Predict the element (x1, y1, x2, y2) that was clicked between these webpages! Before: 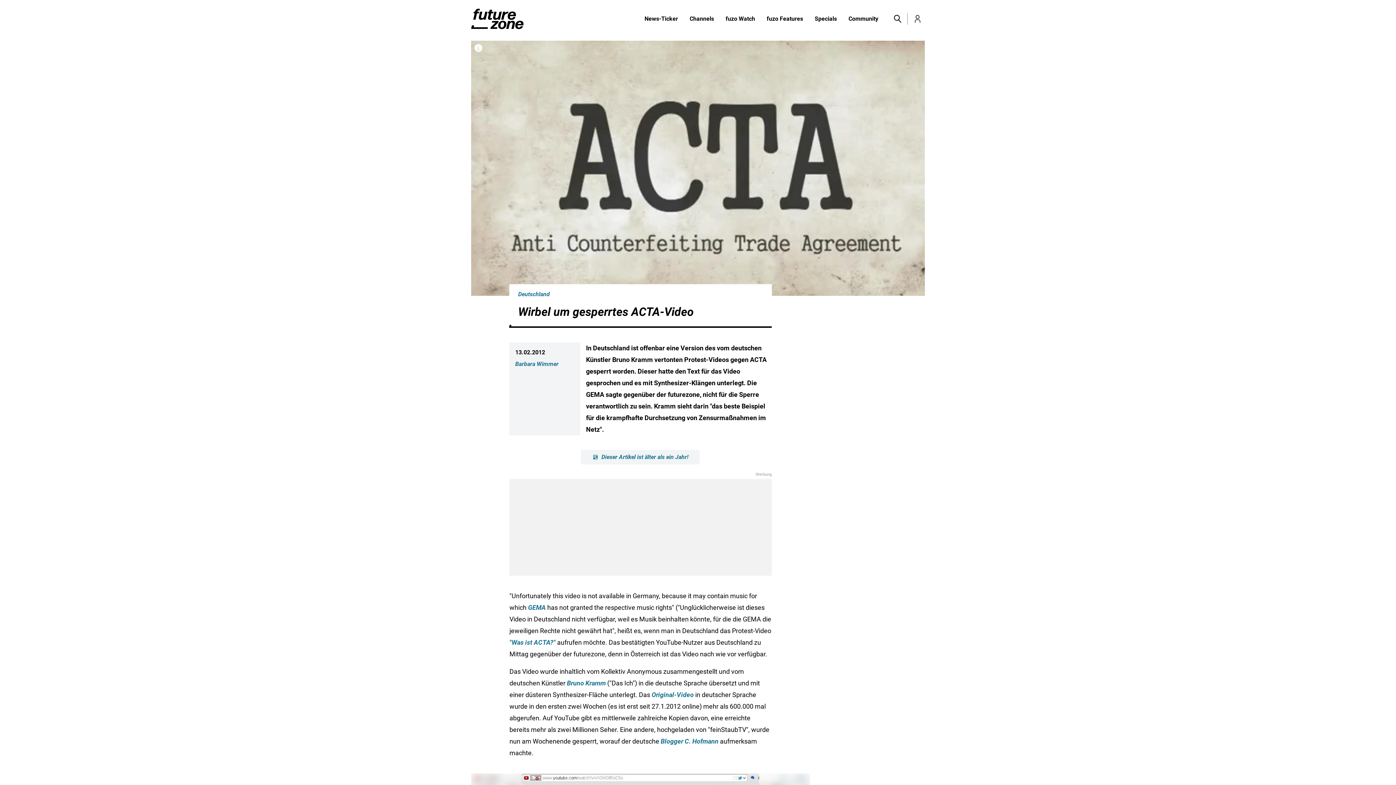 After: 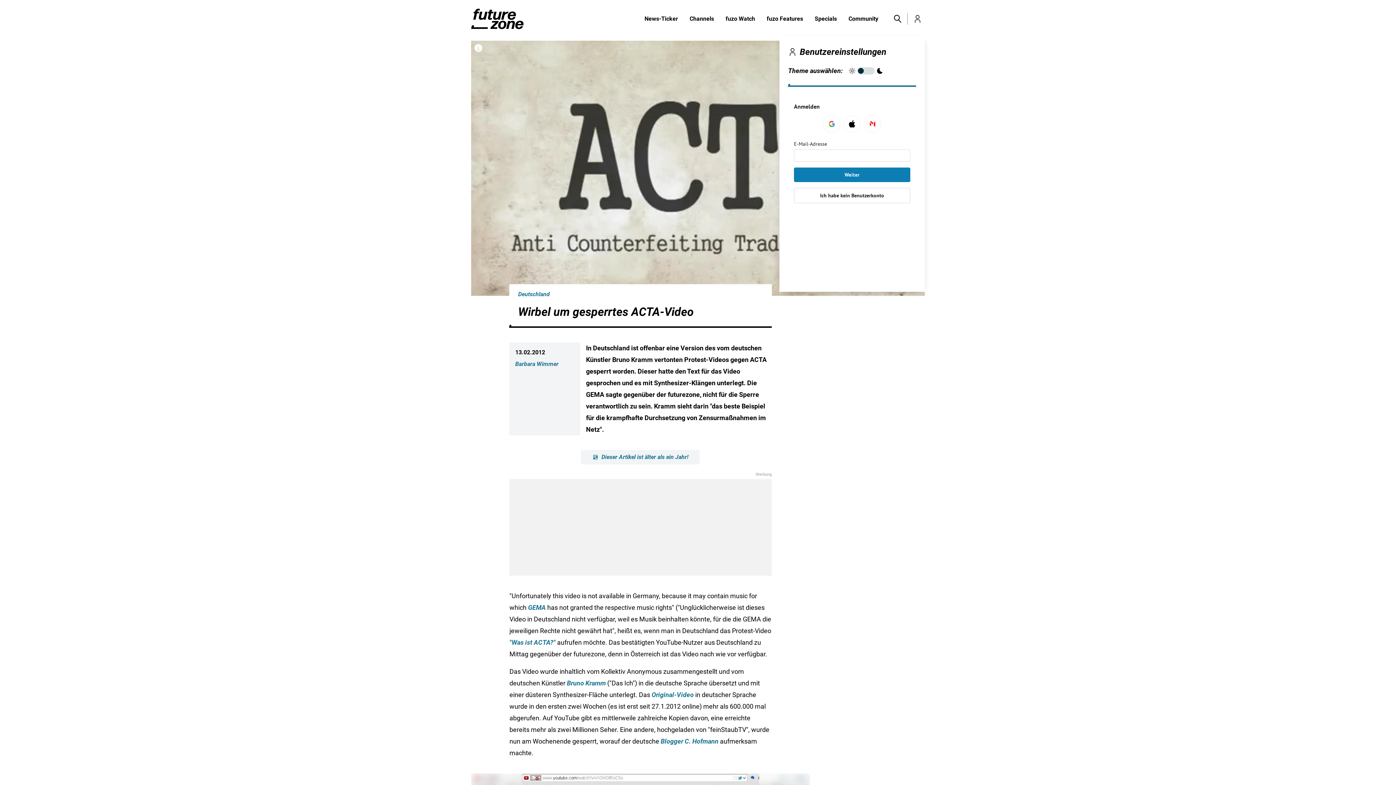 Action: label: Toggle Login bbox: (910, 11, 925, 26)